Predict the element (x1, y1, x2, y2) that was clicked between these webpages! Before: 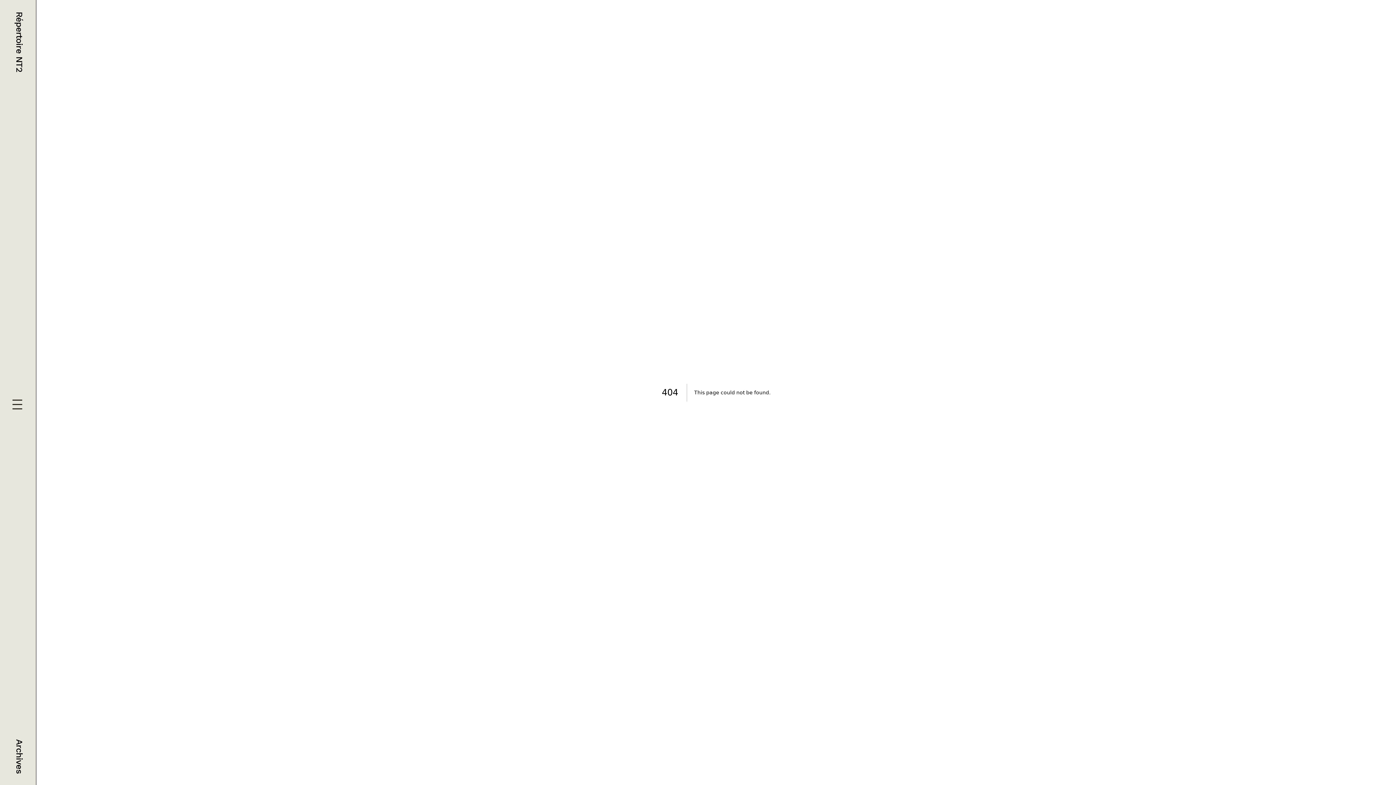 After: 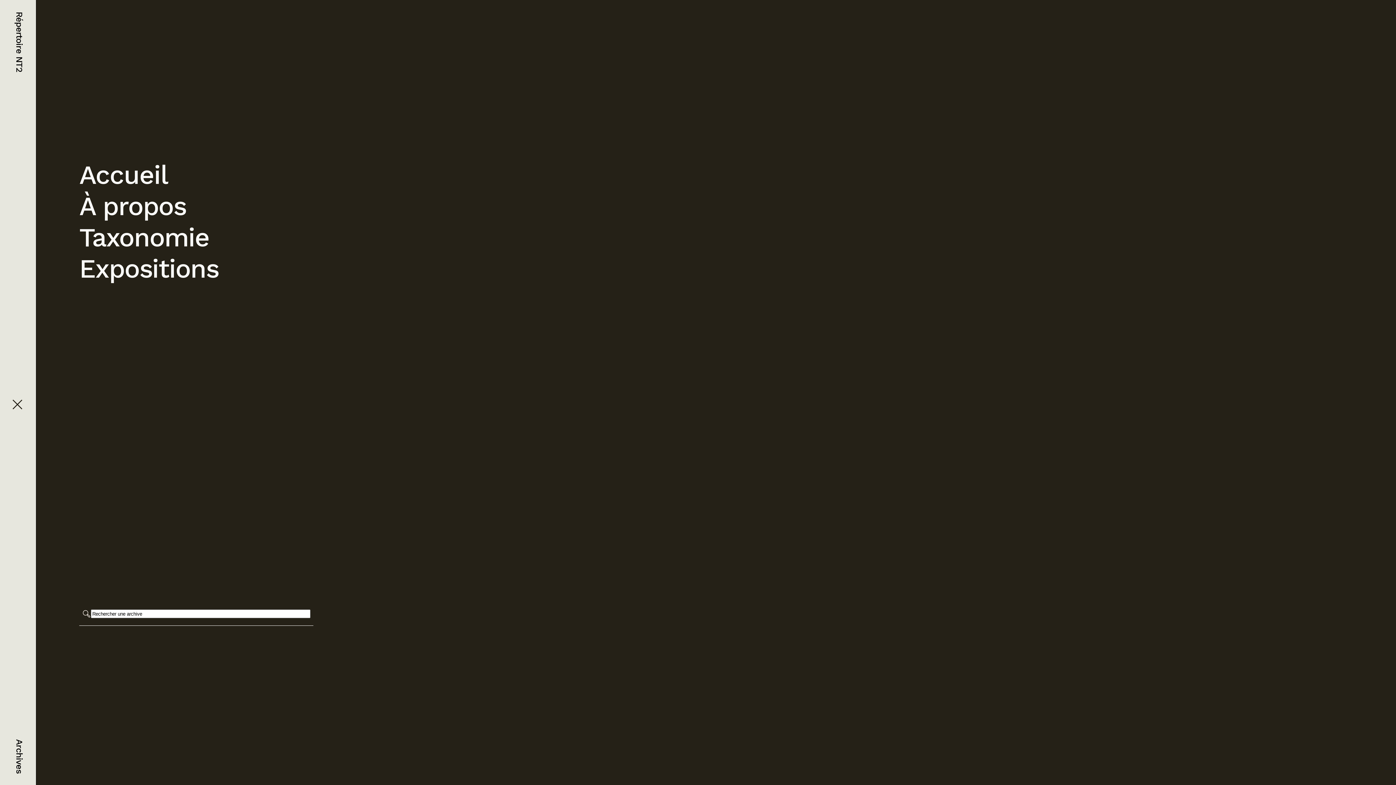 Action: bbox: (11, 399, 24, 412)